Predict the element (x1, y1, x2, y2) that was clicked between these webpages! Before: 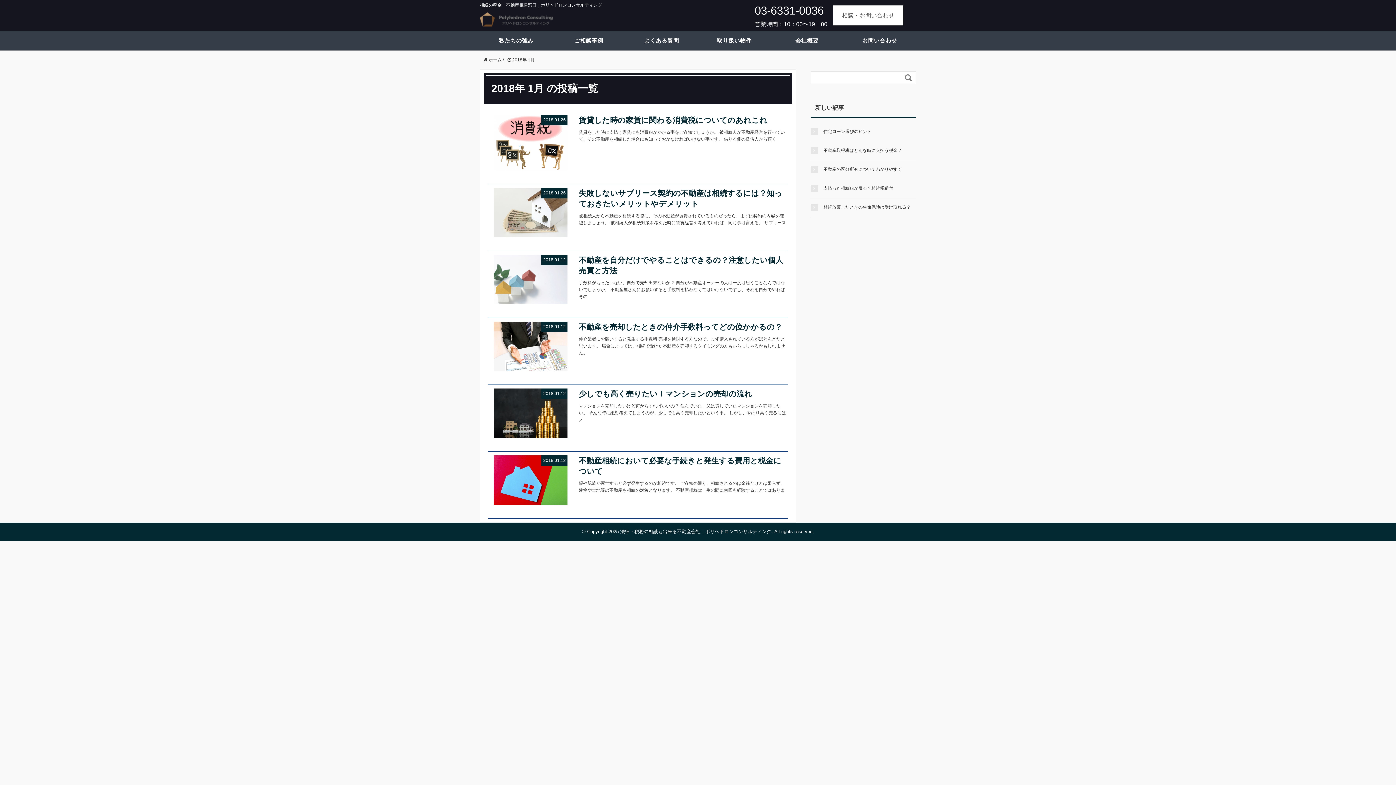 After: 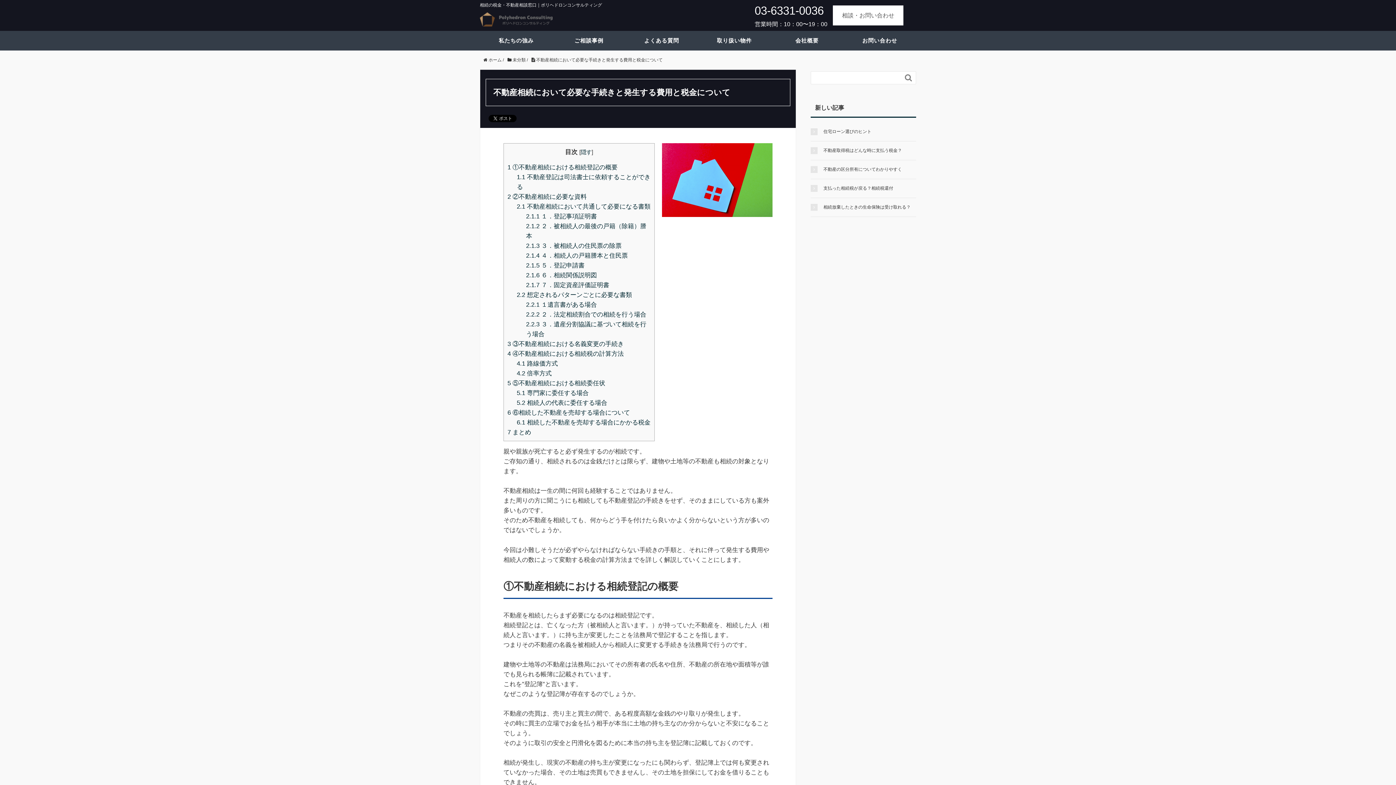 Action: bbox: (493, 476, 567, 483)